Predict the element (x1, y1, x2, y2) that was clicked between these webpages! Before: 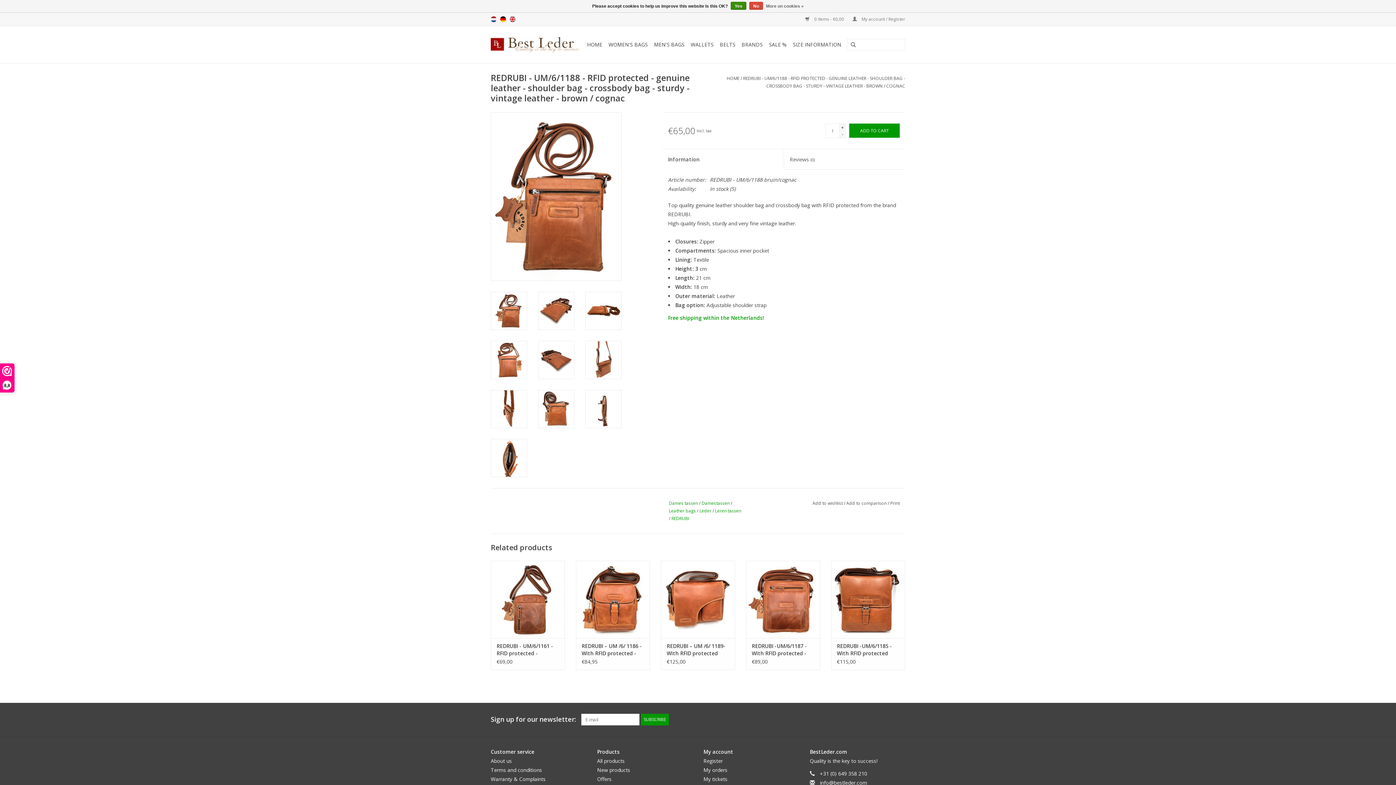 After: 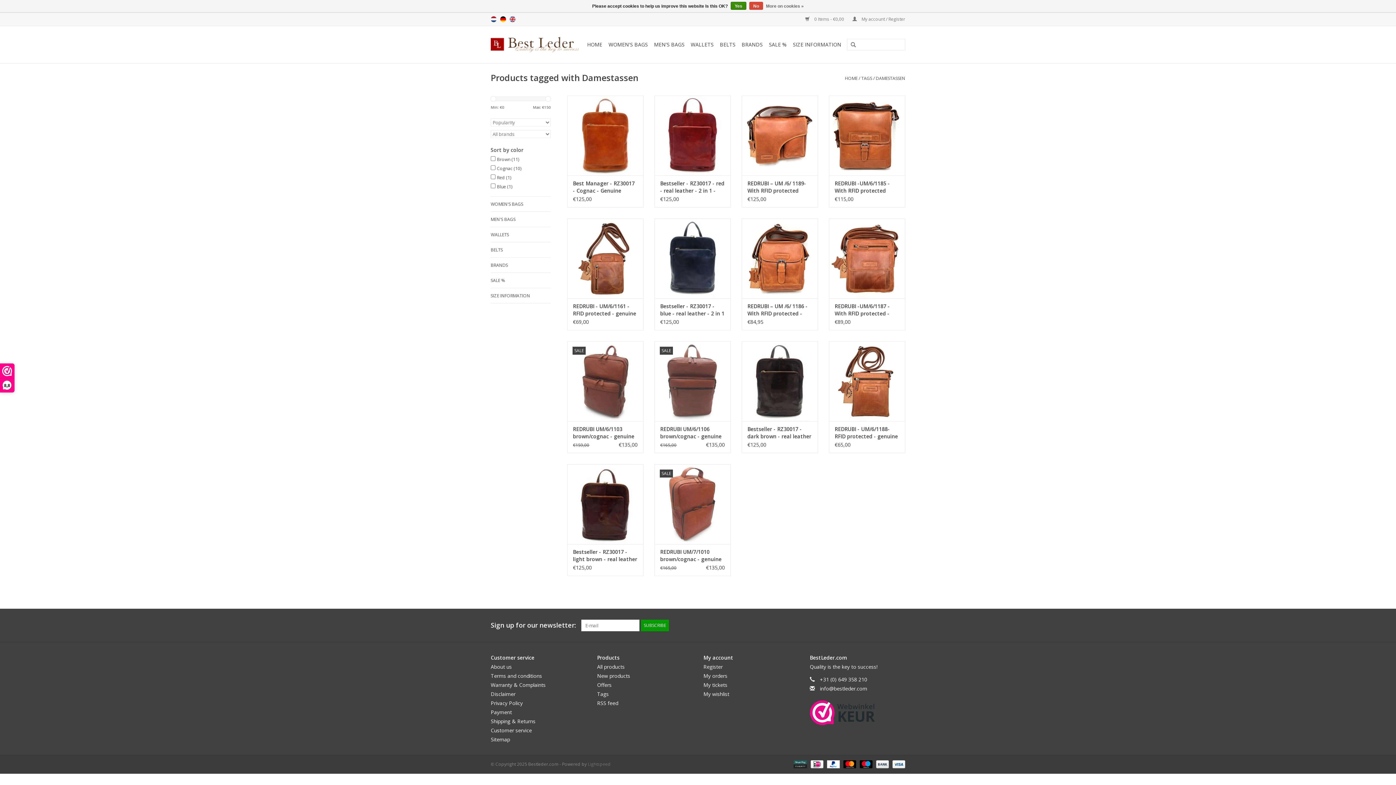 Action: bbox: (701, 500, 729, 506) label: Damestassen